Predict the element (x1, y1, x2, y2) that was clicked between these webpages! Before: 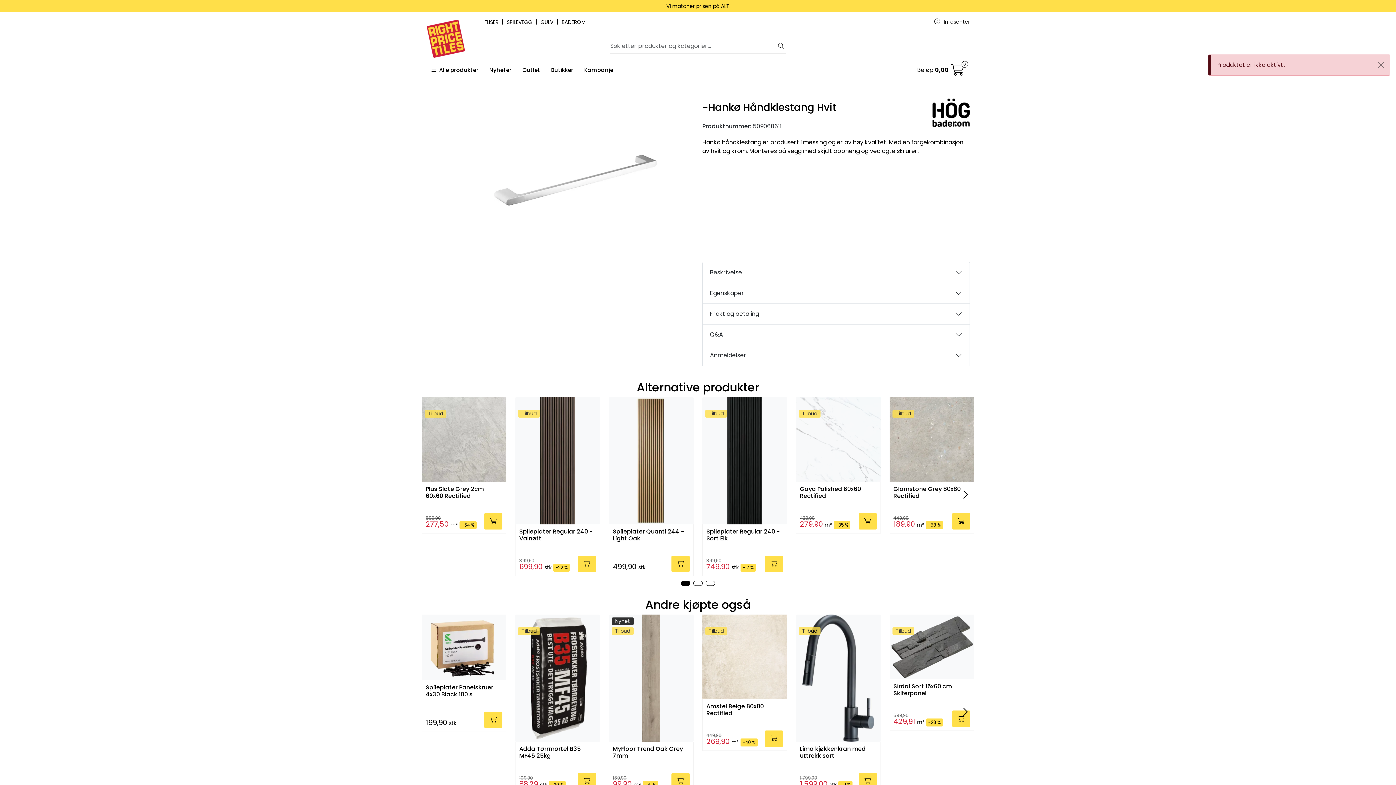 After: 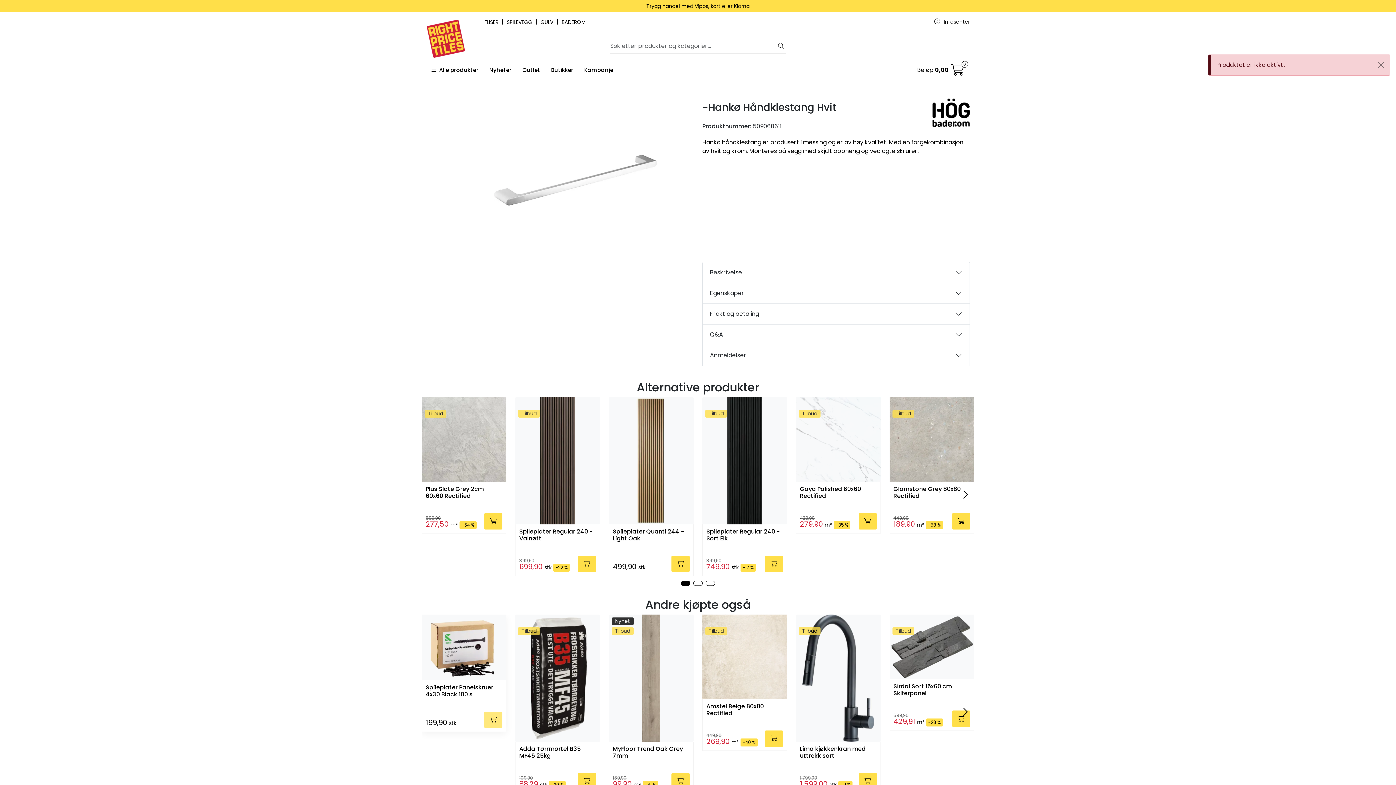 Action: bbox: (484, 711, 502, 728) label: Legg i handlevogn